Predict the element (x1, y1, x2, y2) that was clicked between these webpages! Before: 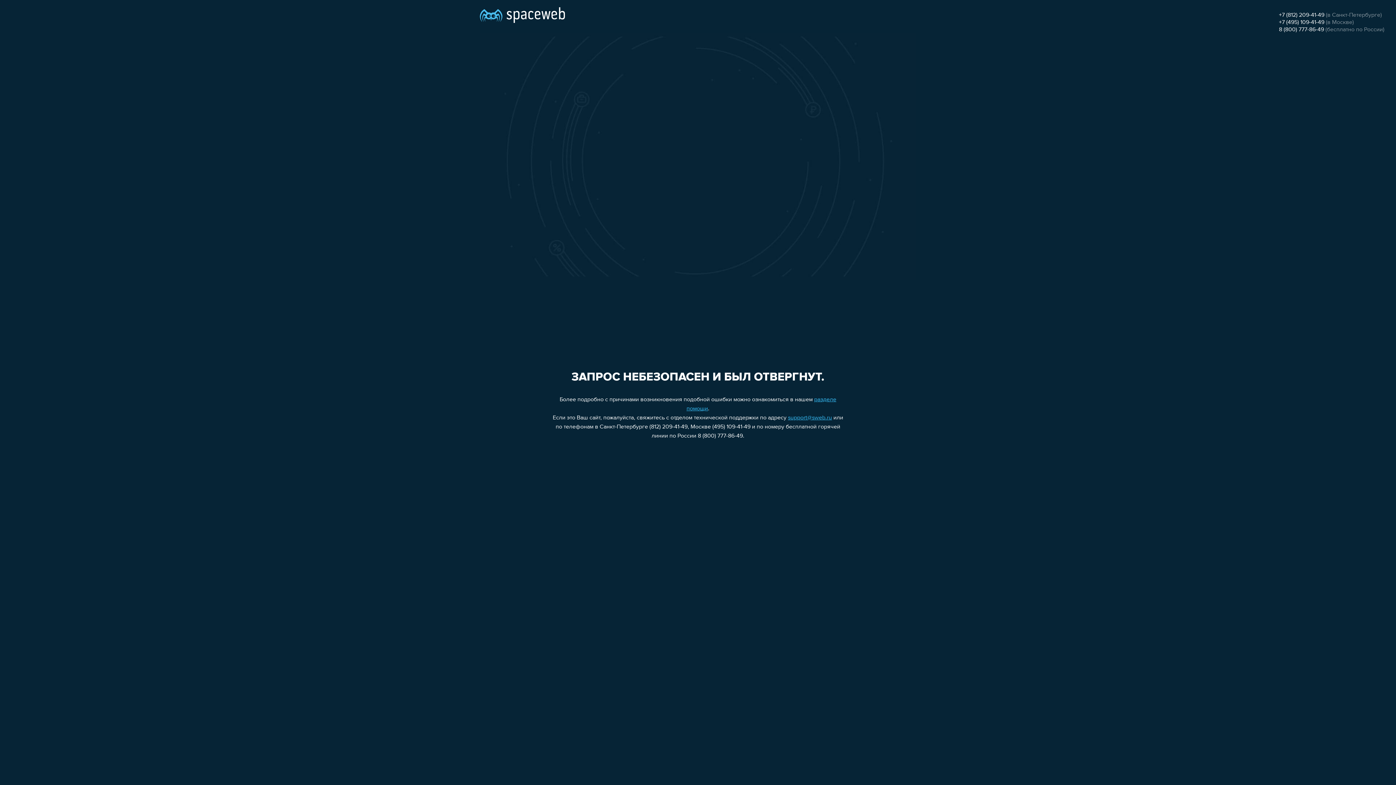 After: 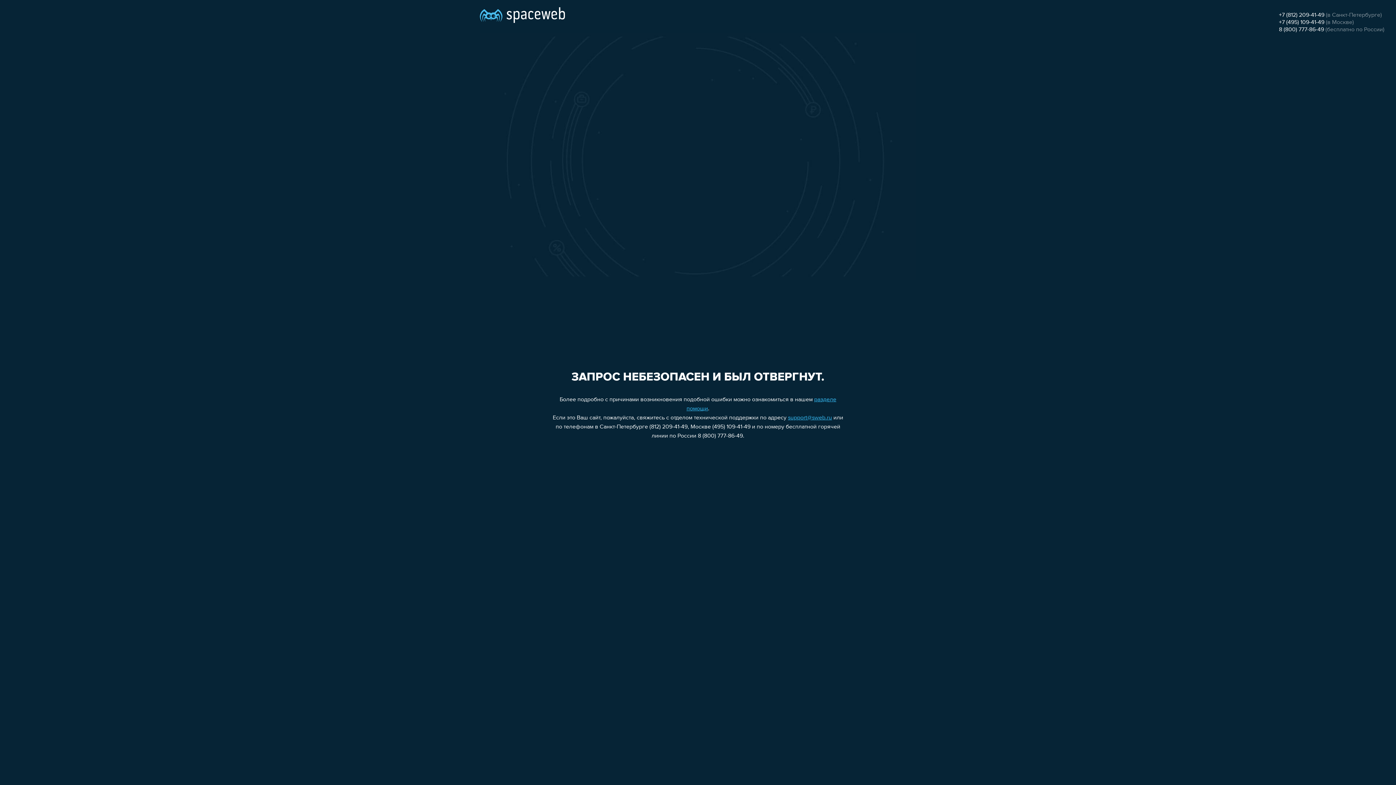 Action: label: +7 (495) 109-41-49 bbox: (1279, 19, 1324, 25)